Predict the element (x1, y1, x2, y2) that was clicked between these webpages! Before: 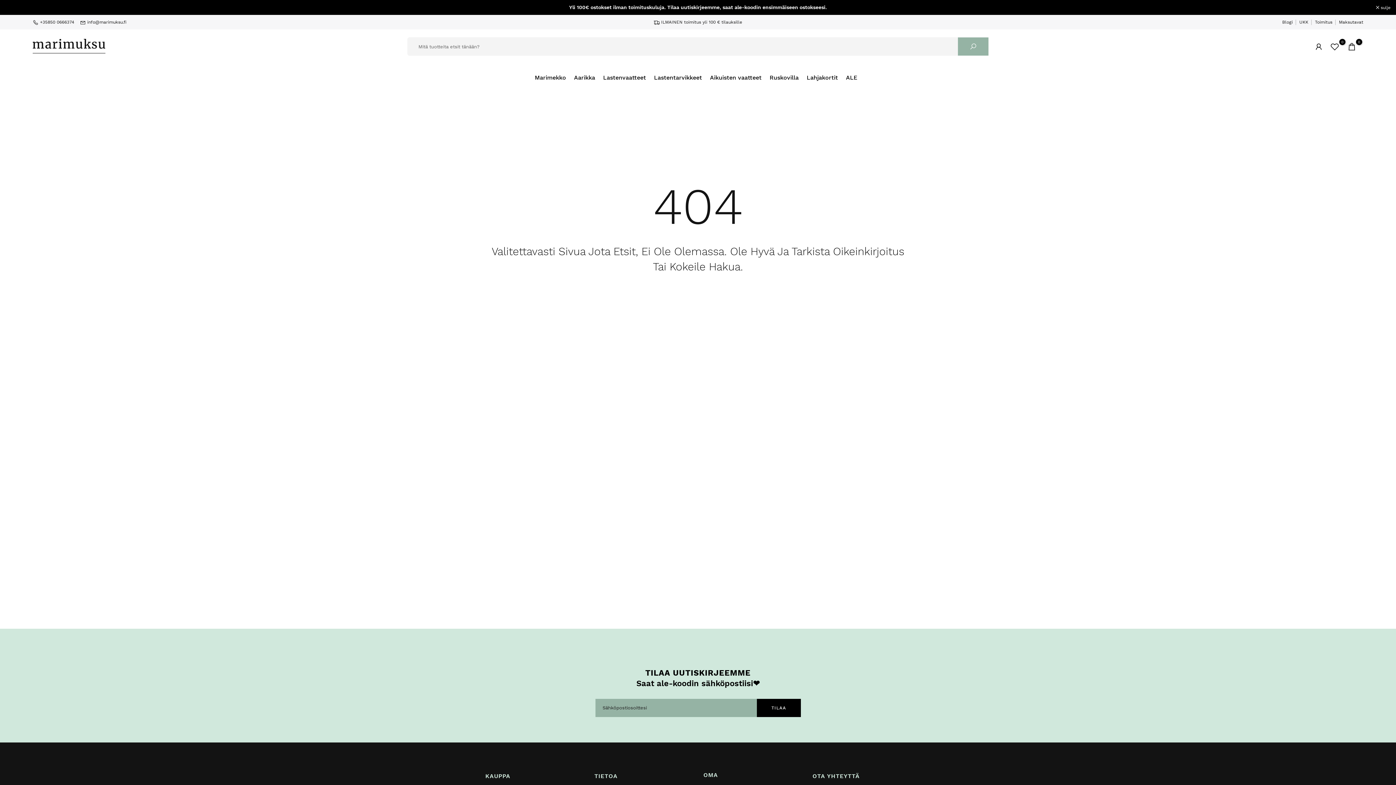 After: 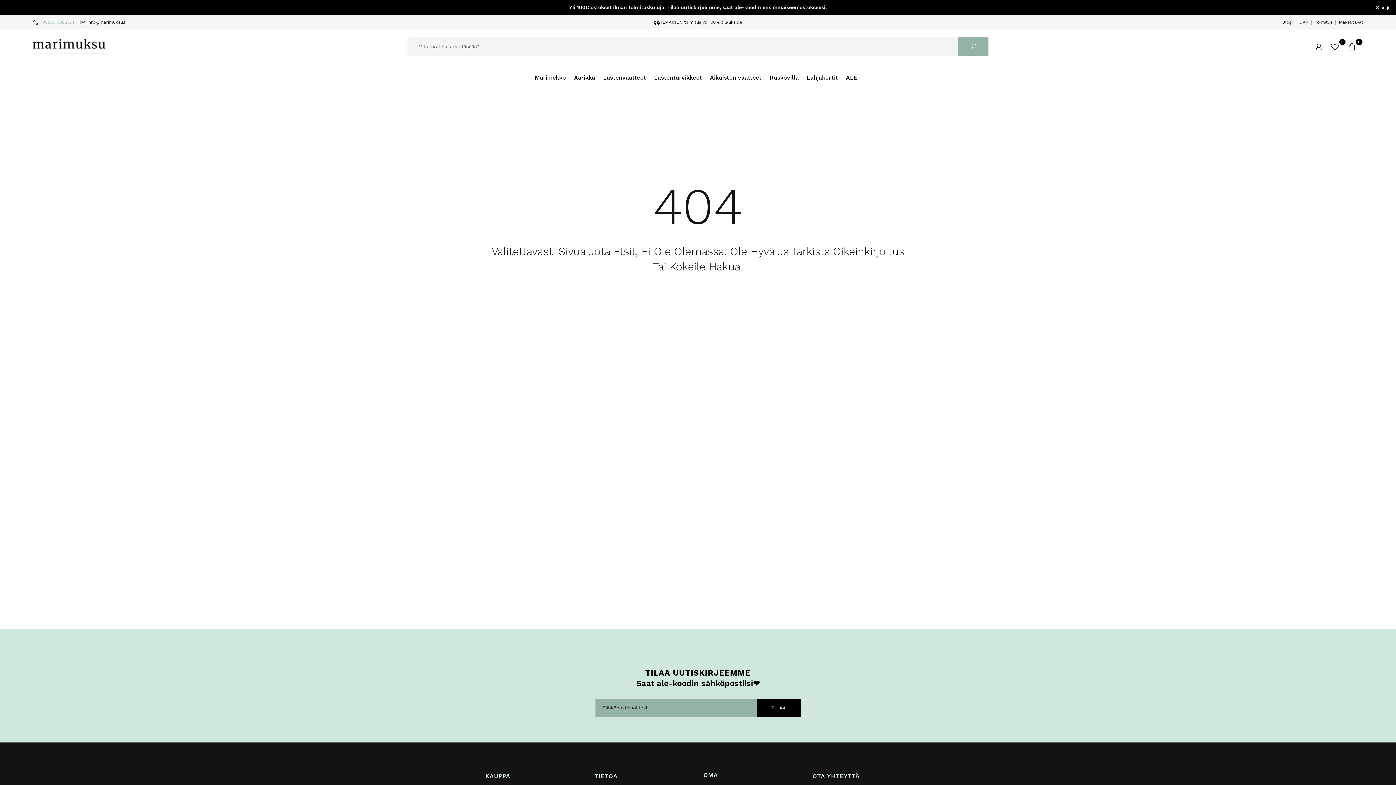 Action: bbox: (40, 19, 74, 24) label: +35850 0666374